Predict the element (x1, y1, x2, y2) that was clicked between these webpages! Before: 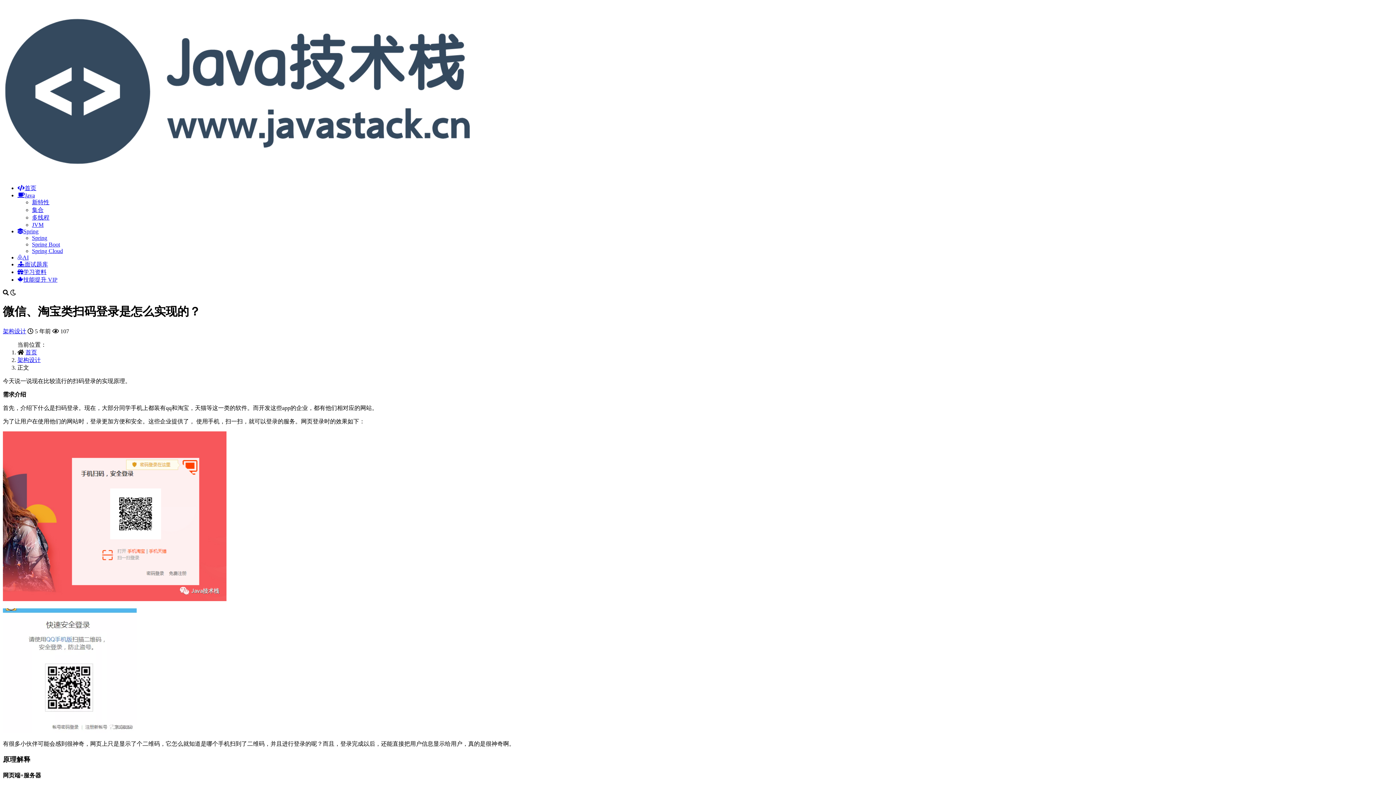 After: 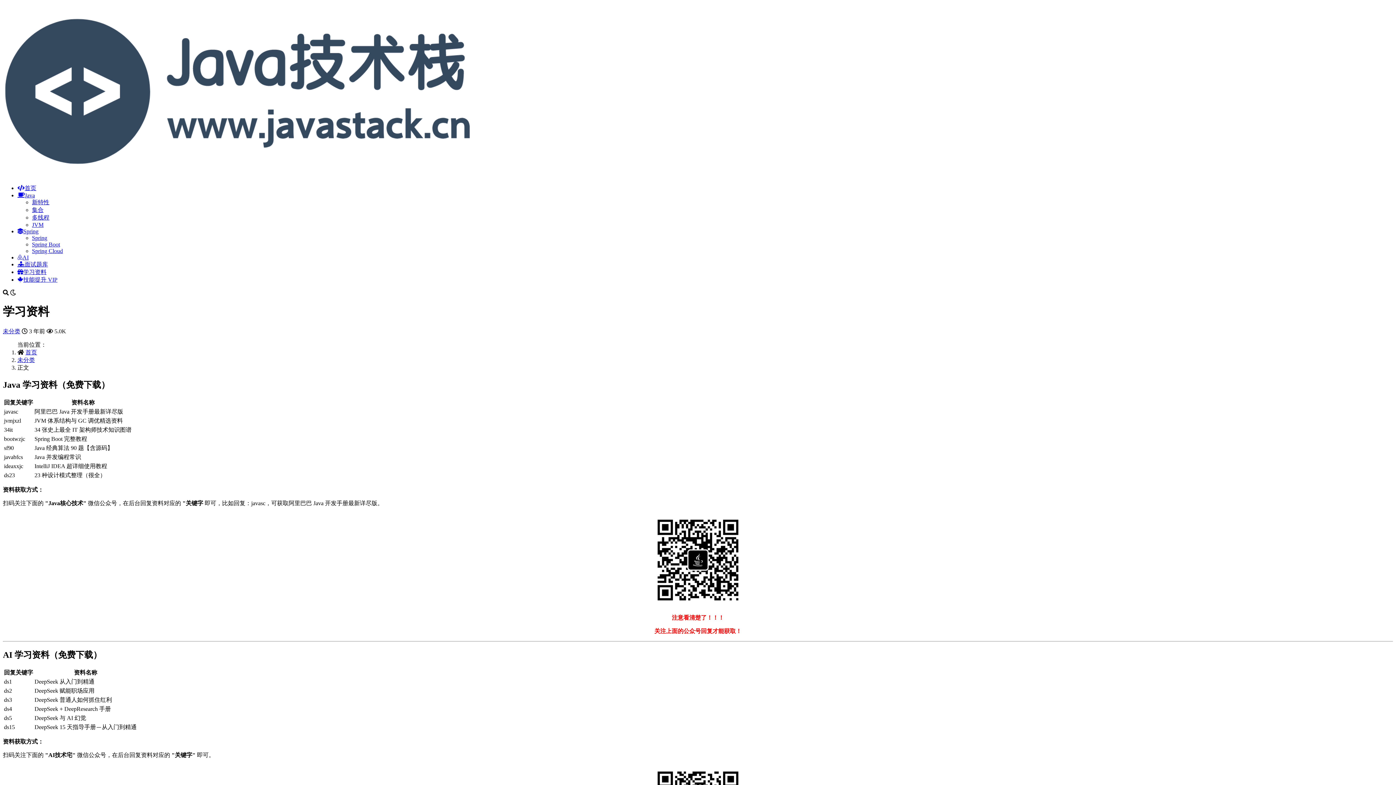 Action: bbox: (17, 269, 46, 275) label: 学习资料